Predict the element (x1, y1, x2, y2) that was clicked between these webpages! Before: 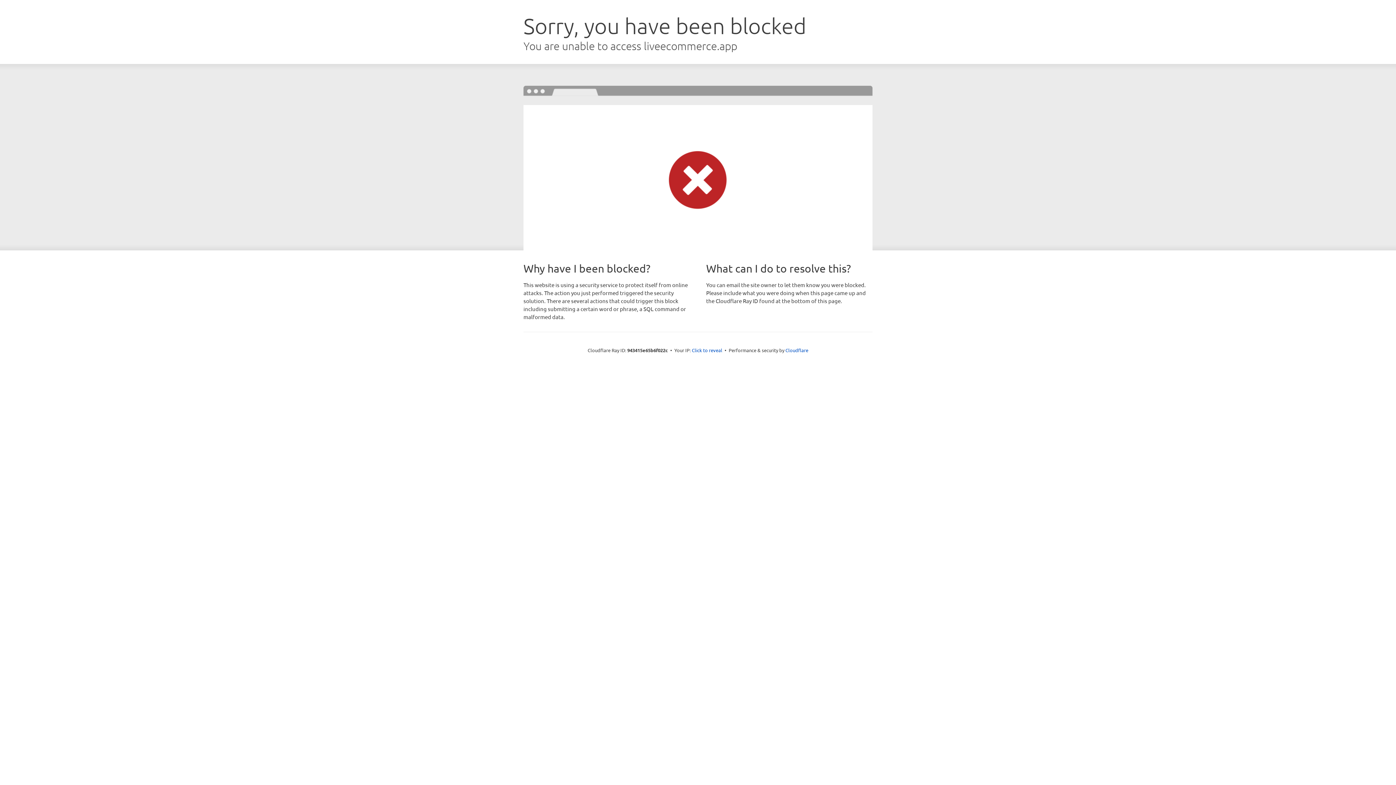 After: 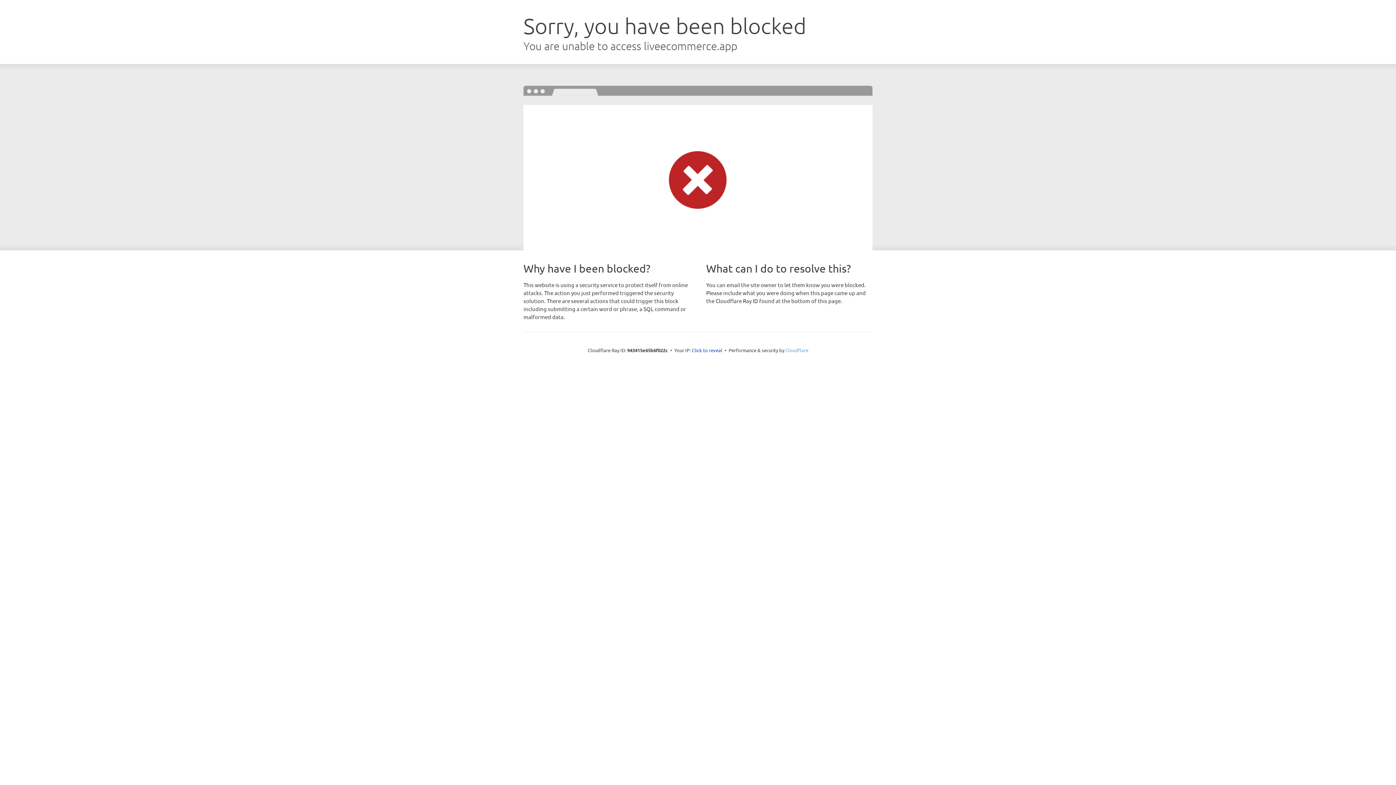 Action: label: Cloudflare bbox: (785, 347, 808, 353)